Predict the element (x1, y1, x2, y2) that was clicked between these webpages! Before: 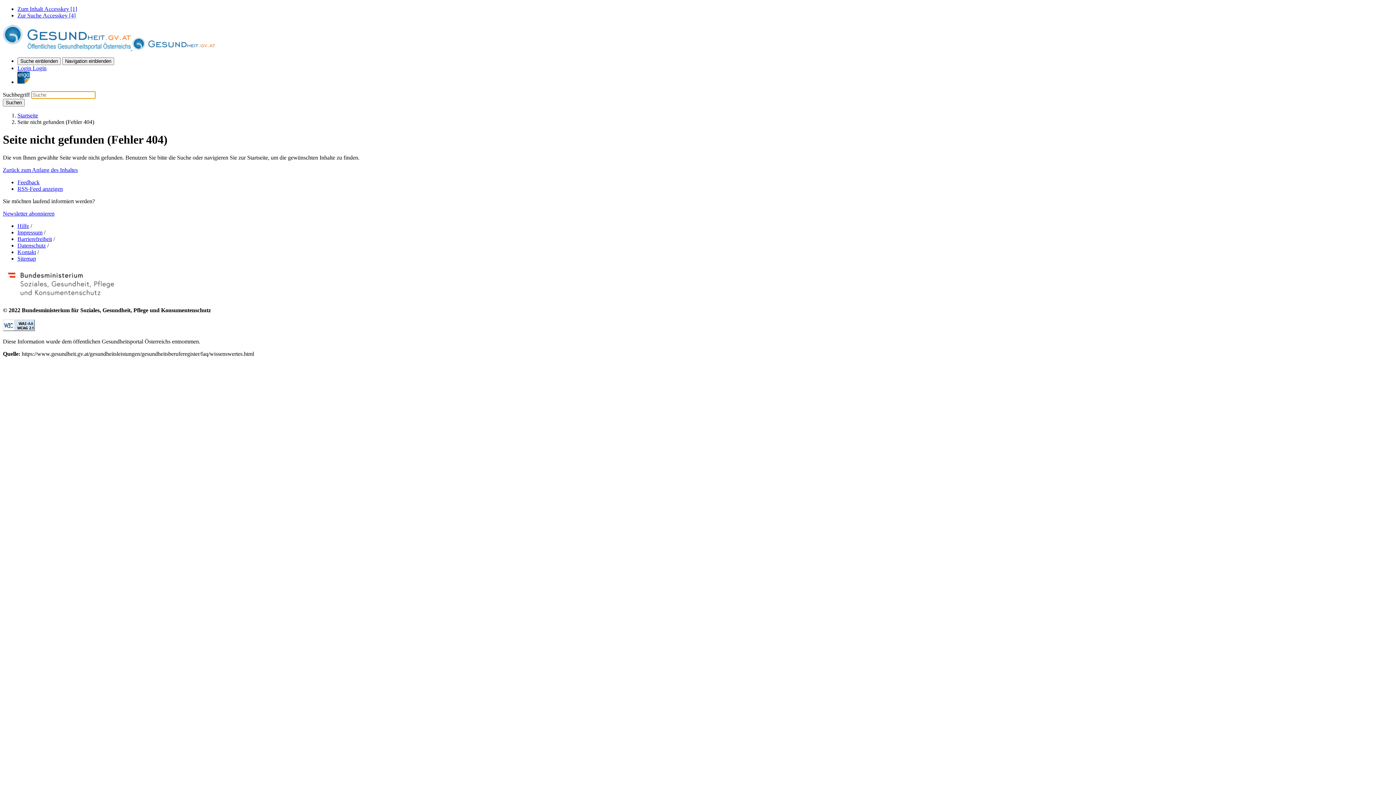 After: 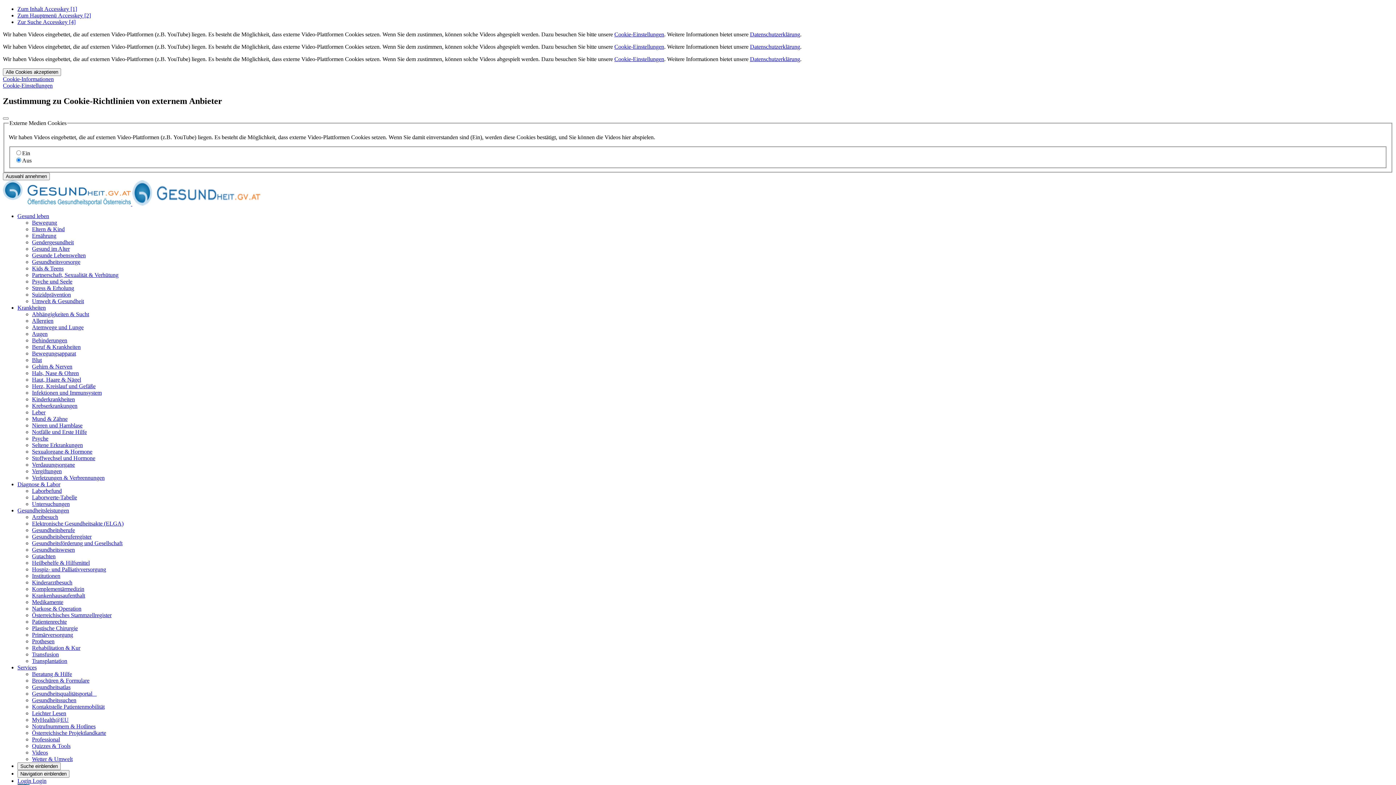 Action: bbox: (17, 179, 39, 185) label: Feedback